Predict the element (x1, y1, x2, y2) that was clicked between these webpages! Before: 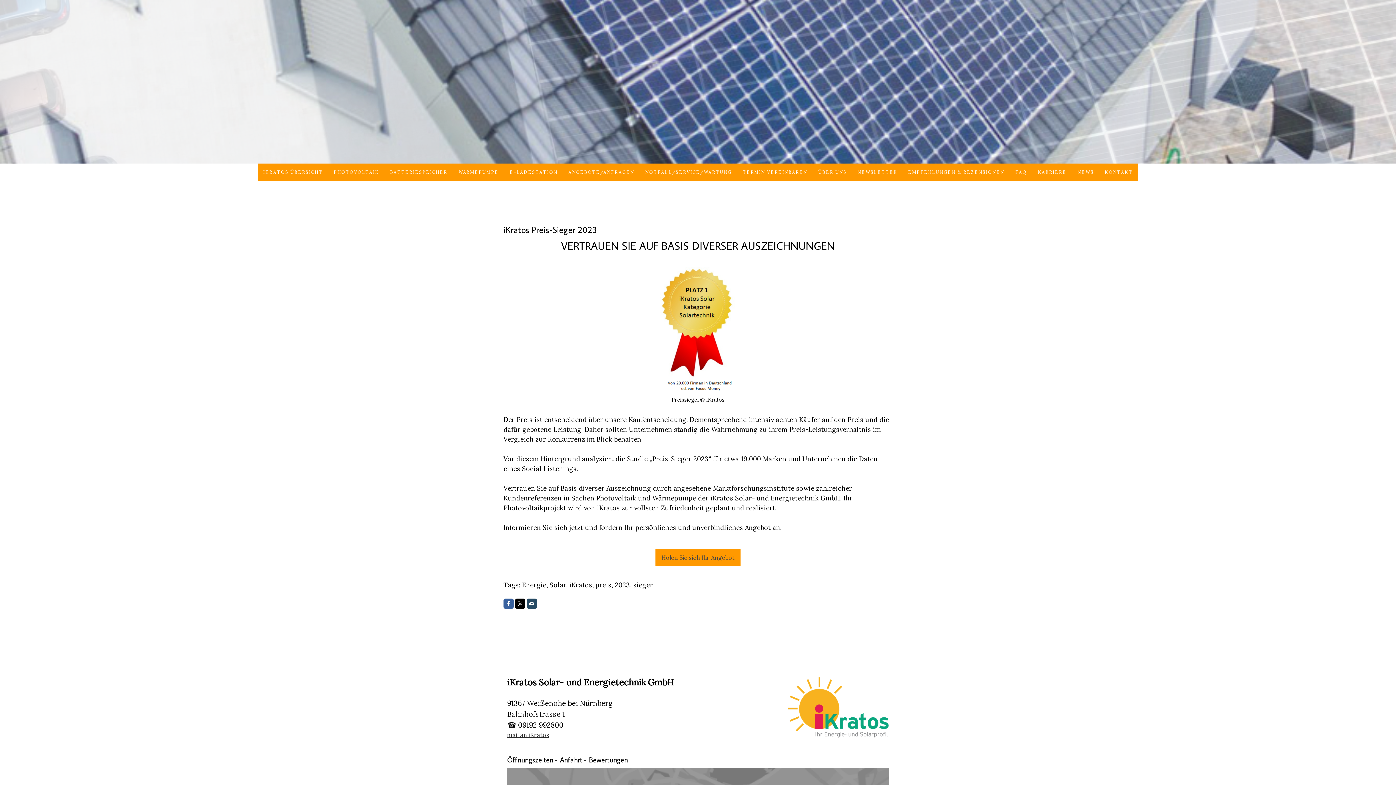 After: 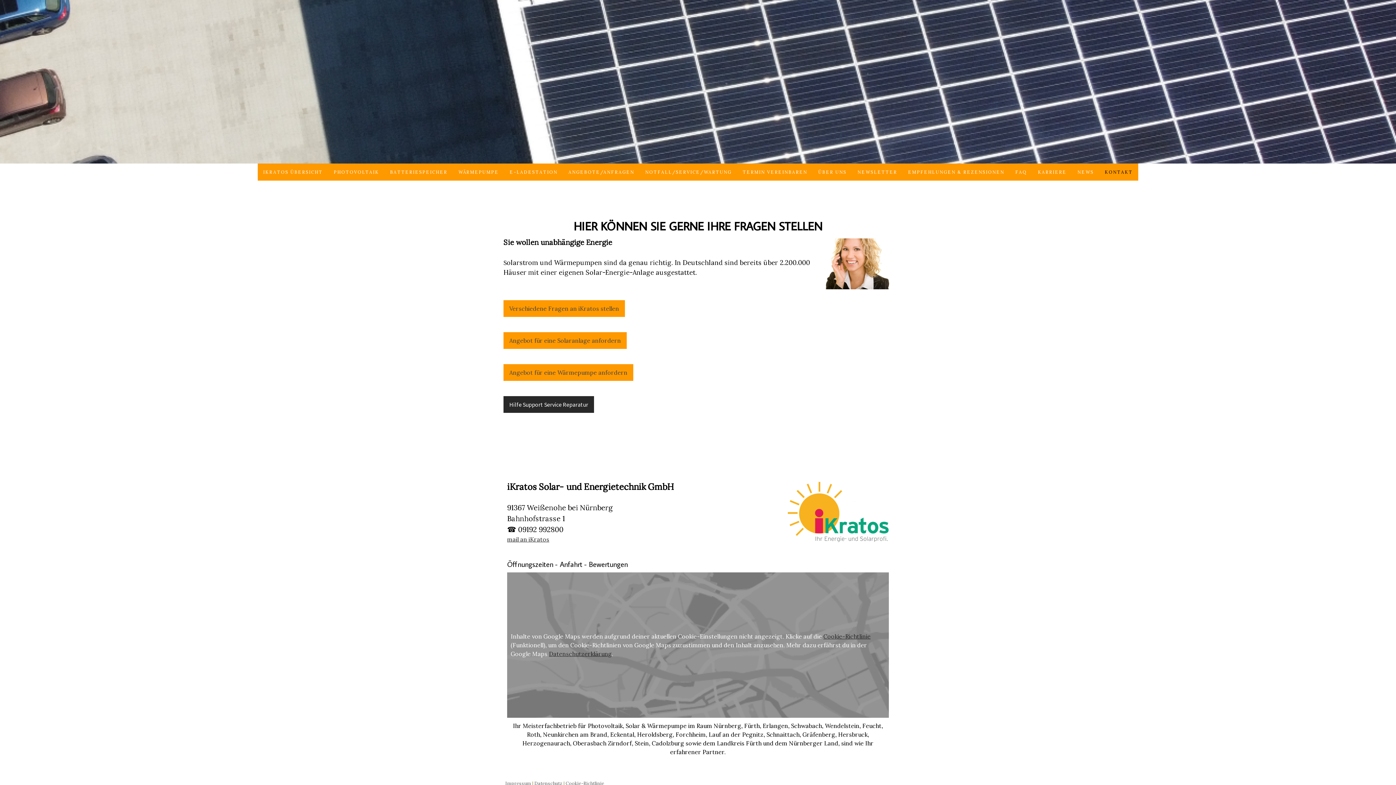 Action: bbox: (1099, 163, 1138, 180) label: KONTAKT